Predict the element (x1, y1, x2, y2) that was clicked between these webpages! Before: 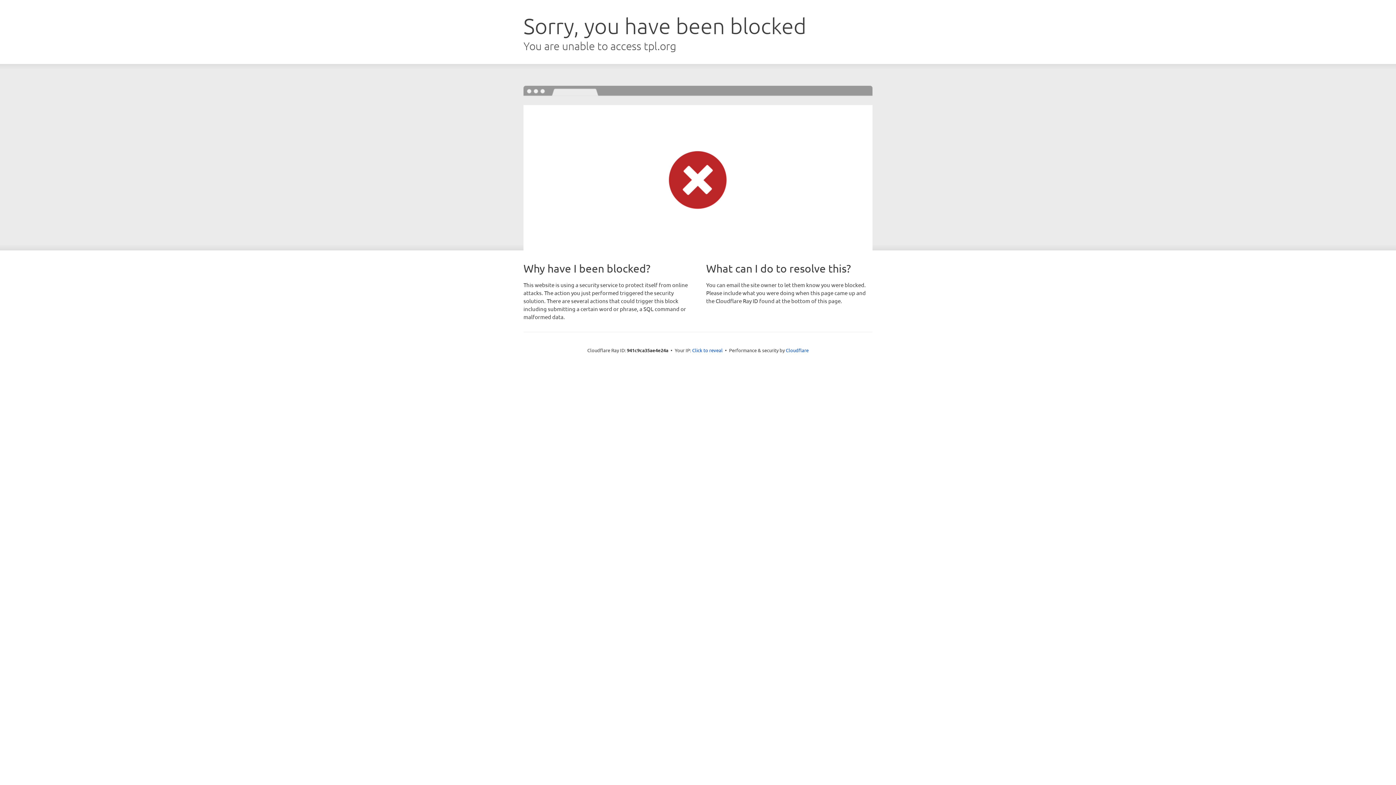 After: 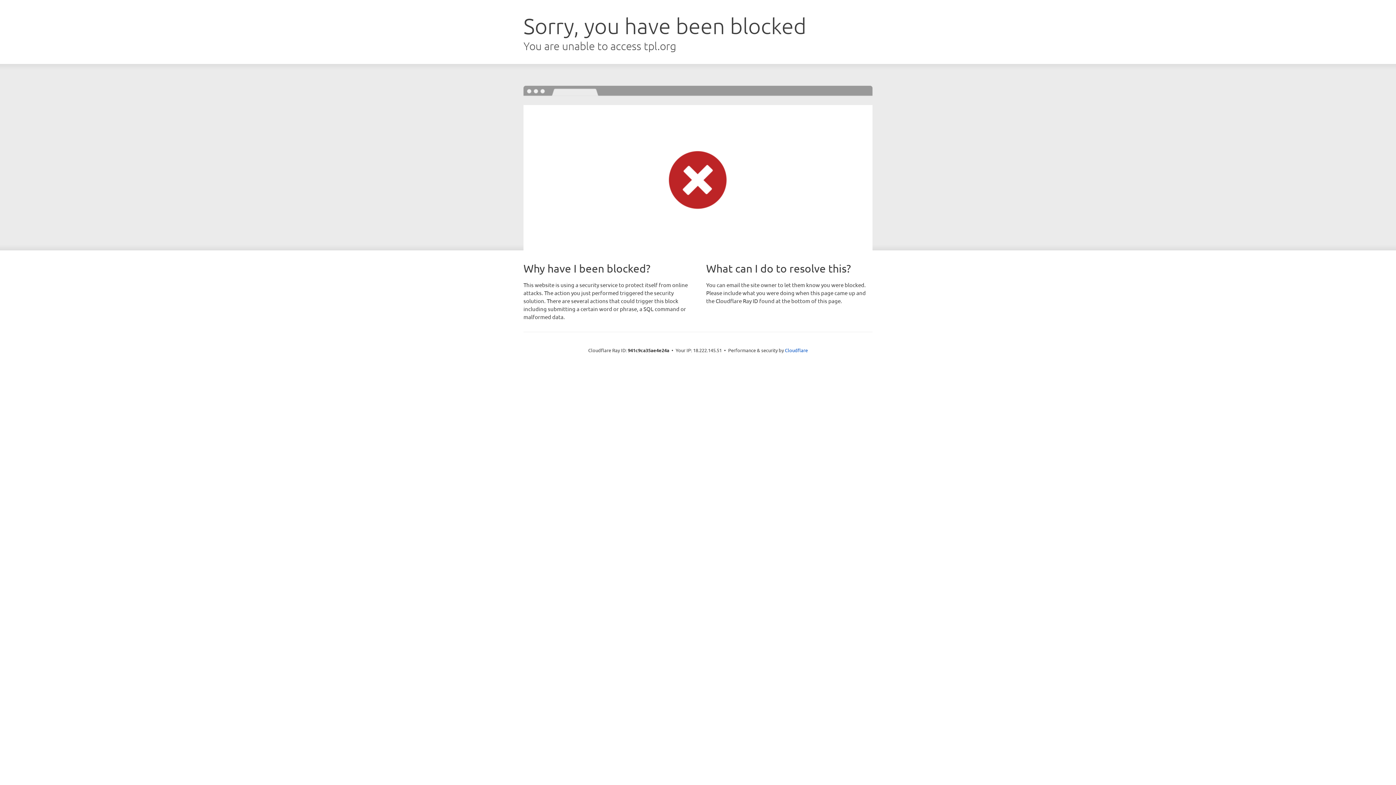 Action: bbox: (692, 346, 722, 353) label: Click to reveal